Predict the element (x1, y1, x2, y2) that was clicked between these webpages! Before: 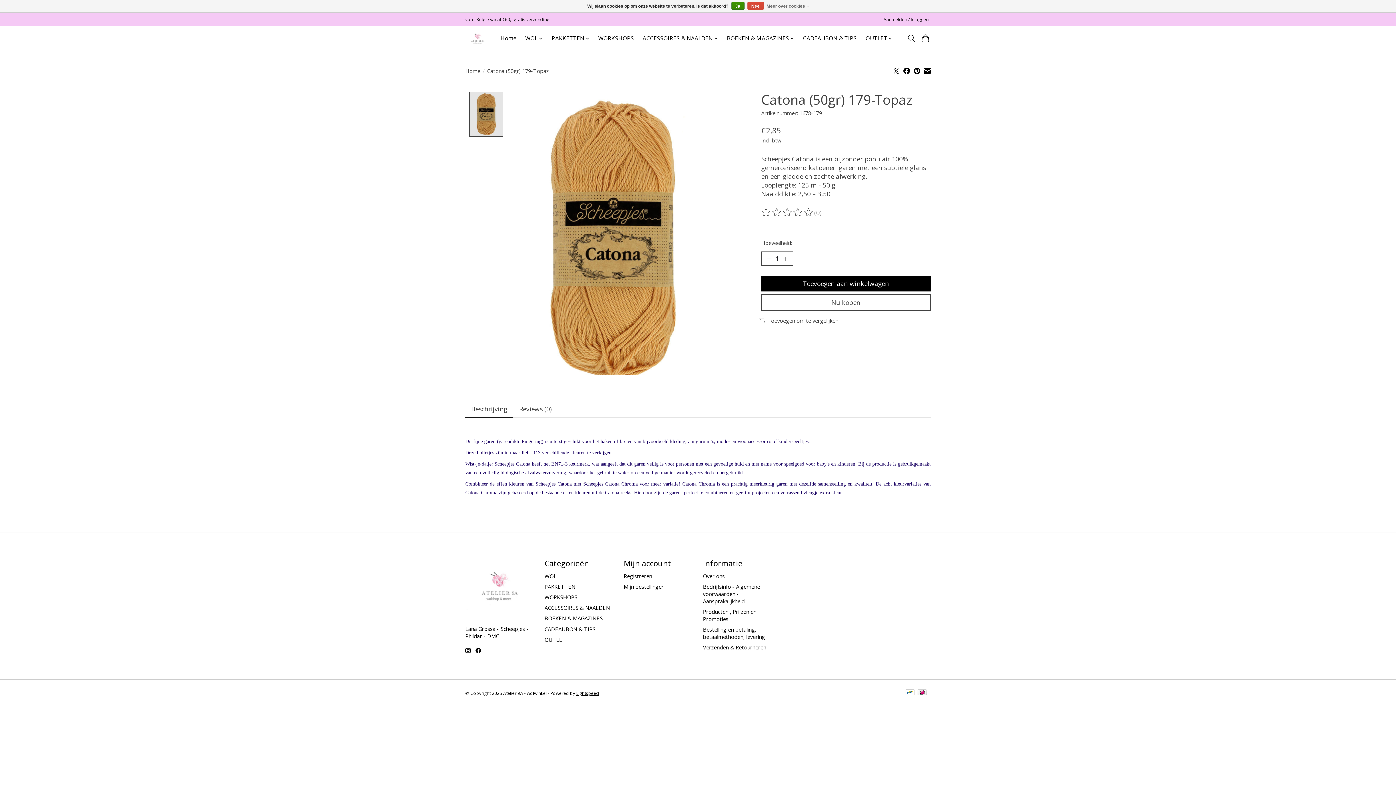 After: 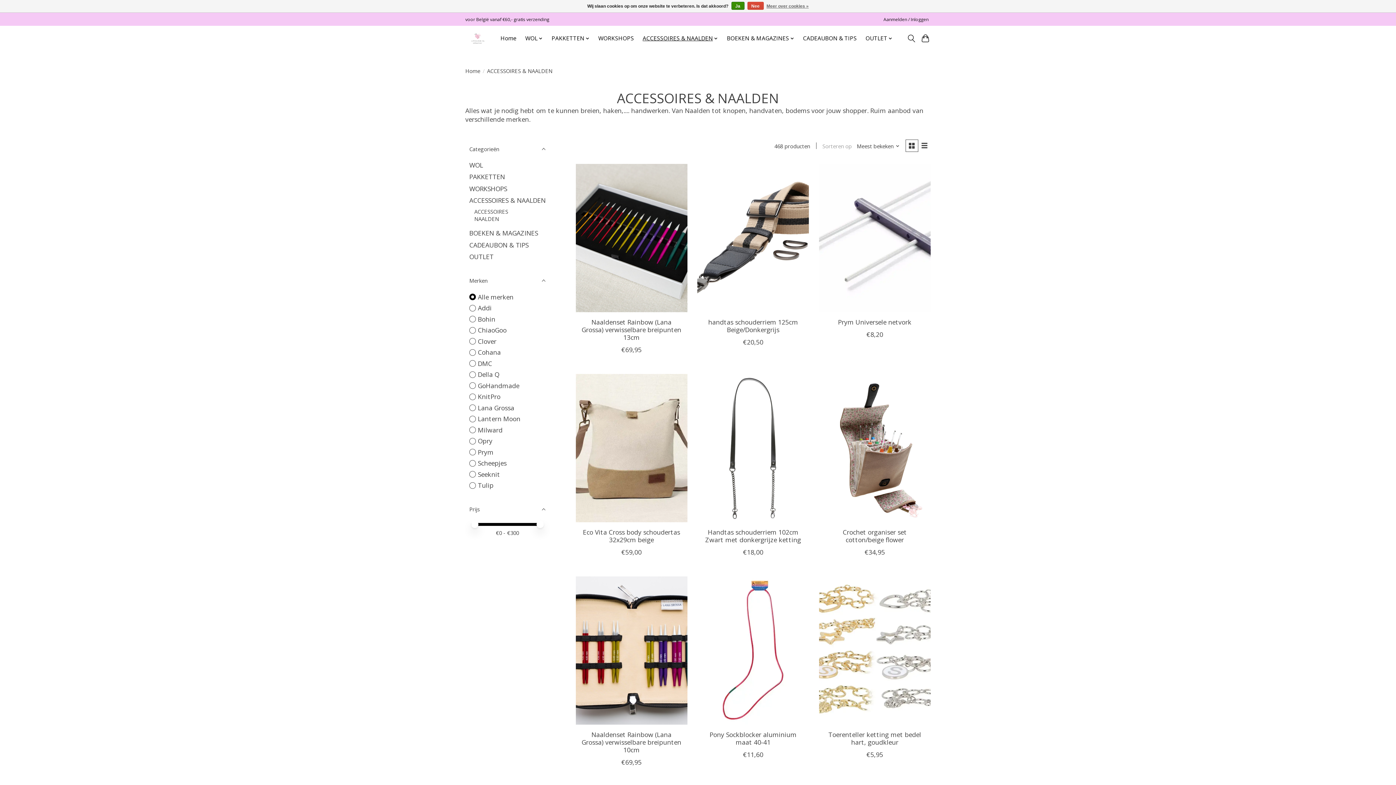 Action: label: ACCESSOIRES & NAALDEN bbox: (640, 32, 720, 44)